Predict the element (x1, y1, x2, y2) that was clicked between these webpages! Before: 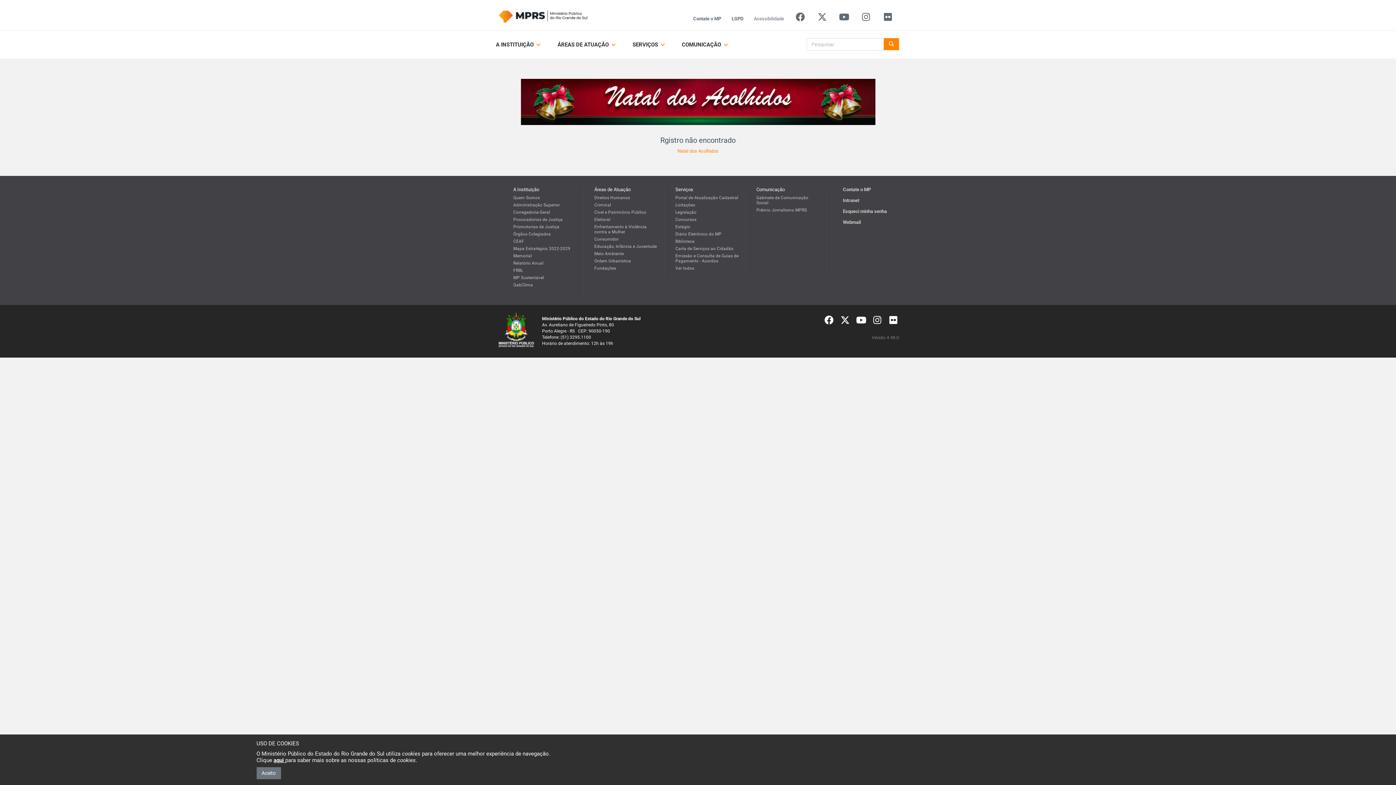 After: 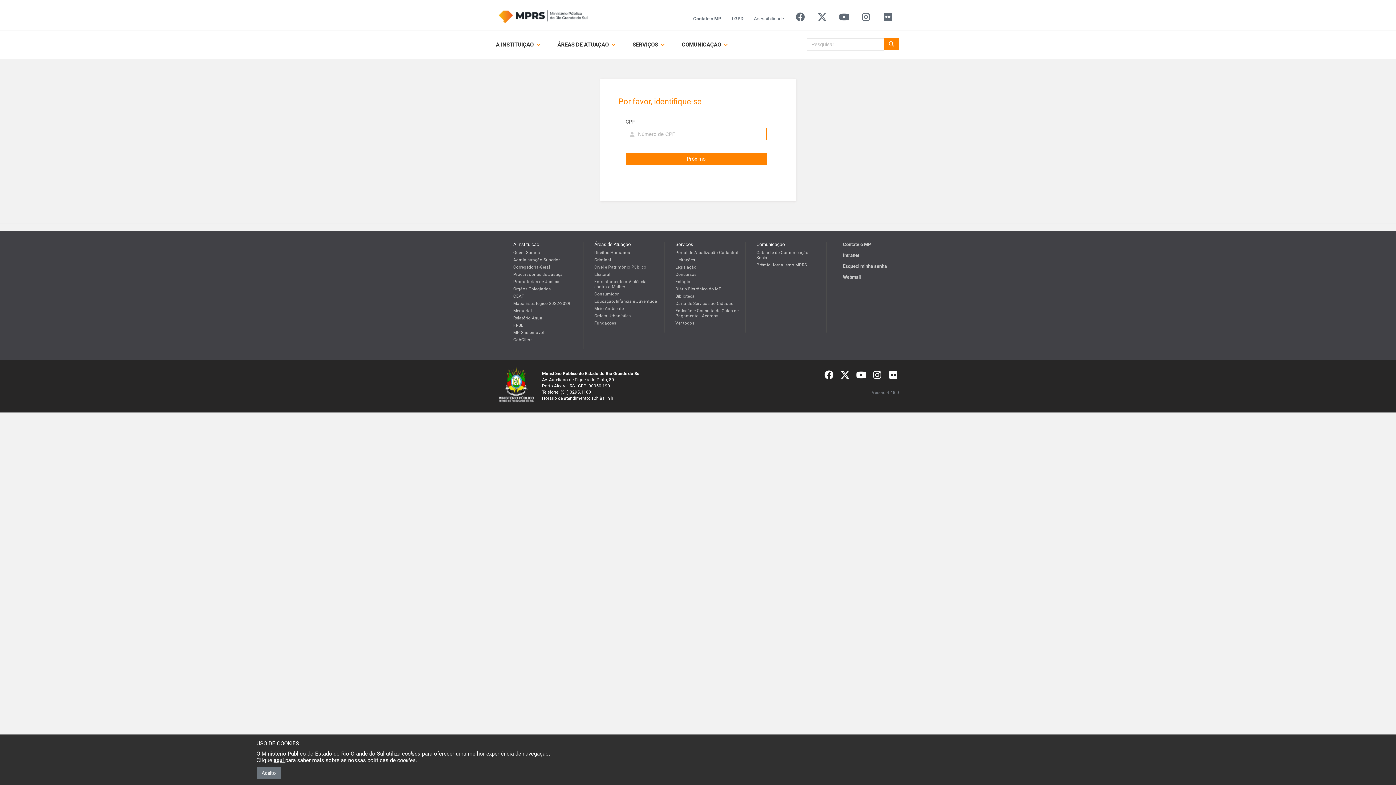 Action: label: Esqueci minha senha bbox: (843, 206, 887, 214)